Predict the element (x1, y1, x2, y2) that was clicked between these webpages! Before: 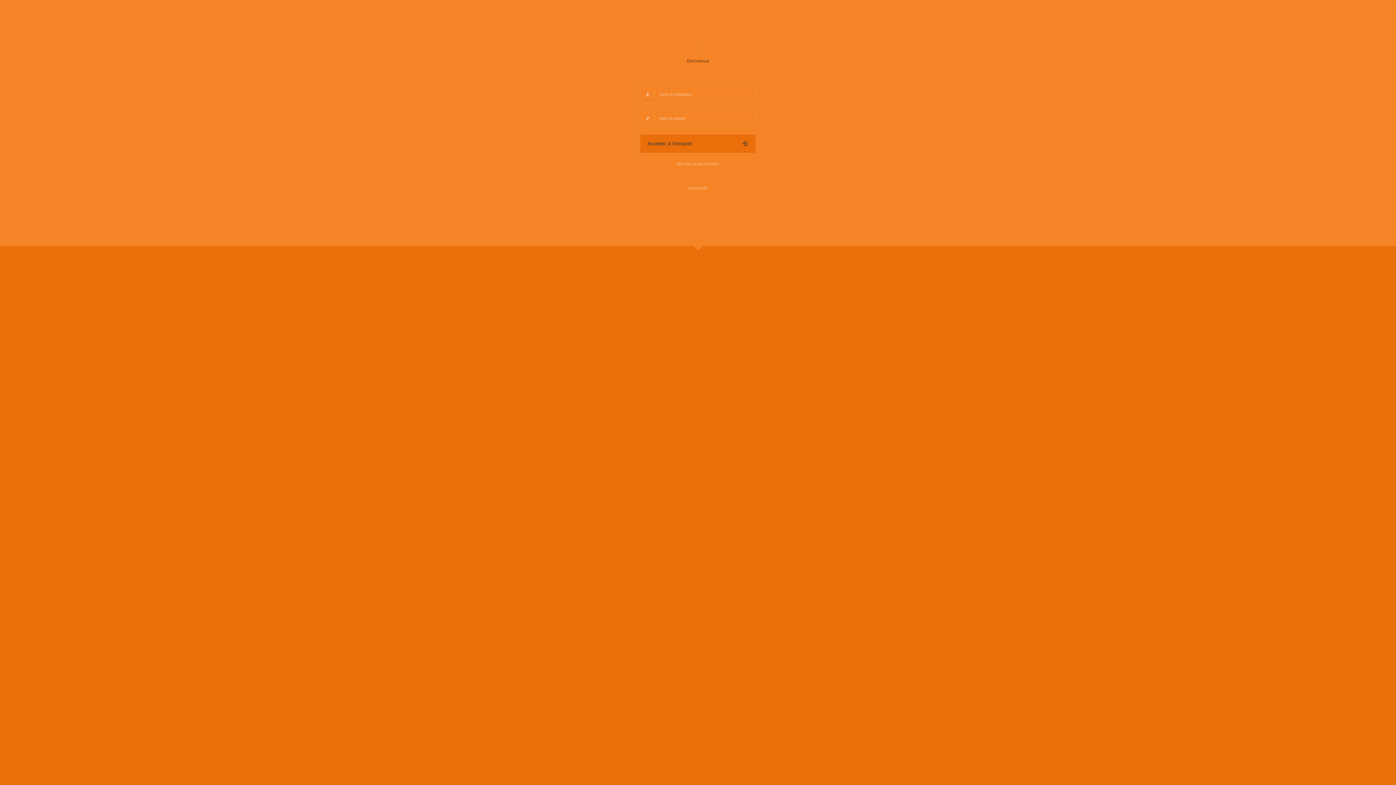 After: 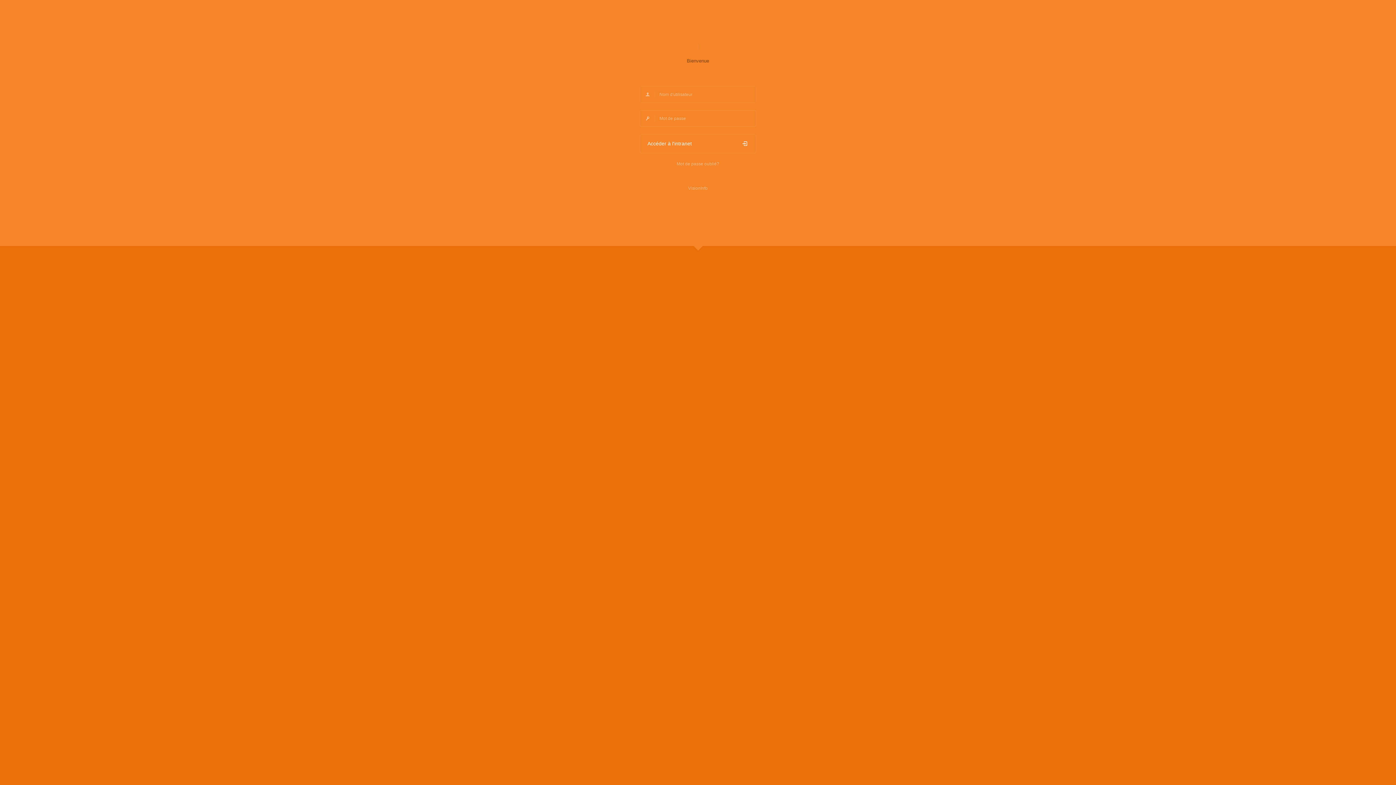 Action: bbox: (640, 134, 756, 153) label: Accéder à l'intranet